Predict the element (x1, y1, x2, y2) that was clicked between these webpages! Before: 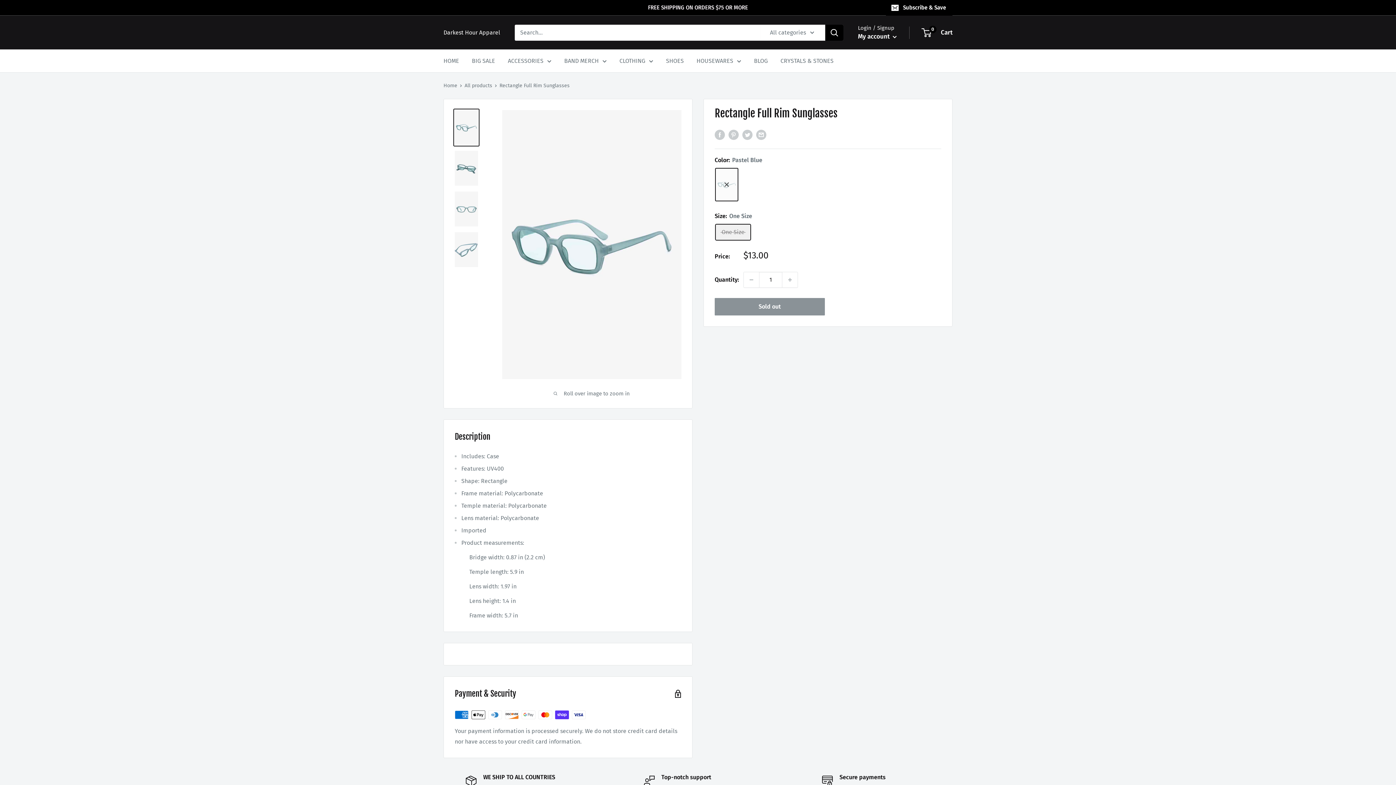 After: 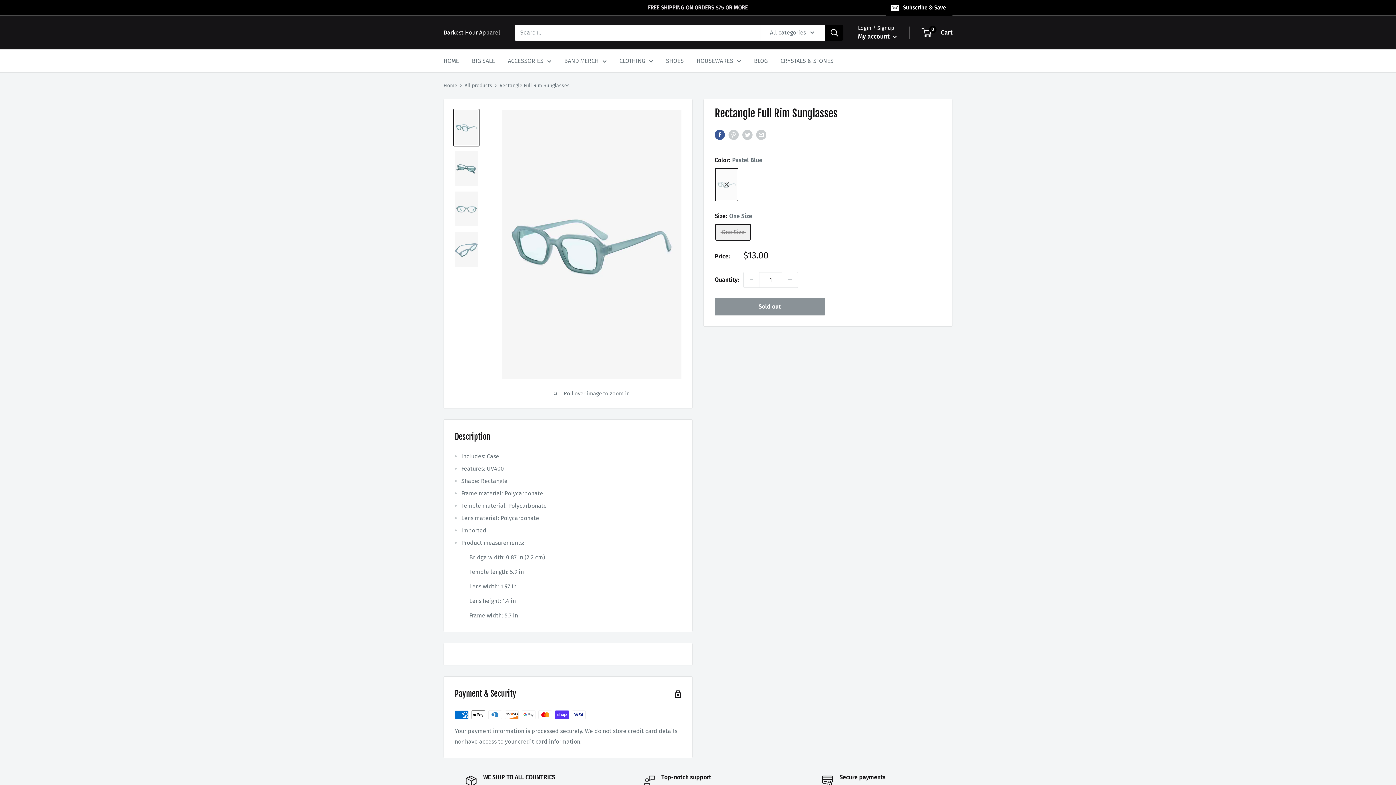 Action: bbox: (714, 129, 725, 139) label: Share on Facebook